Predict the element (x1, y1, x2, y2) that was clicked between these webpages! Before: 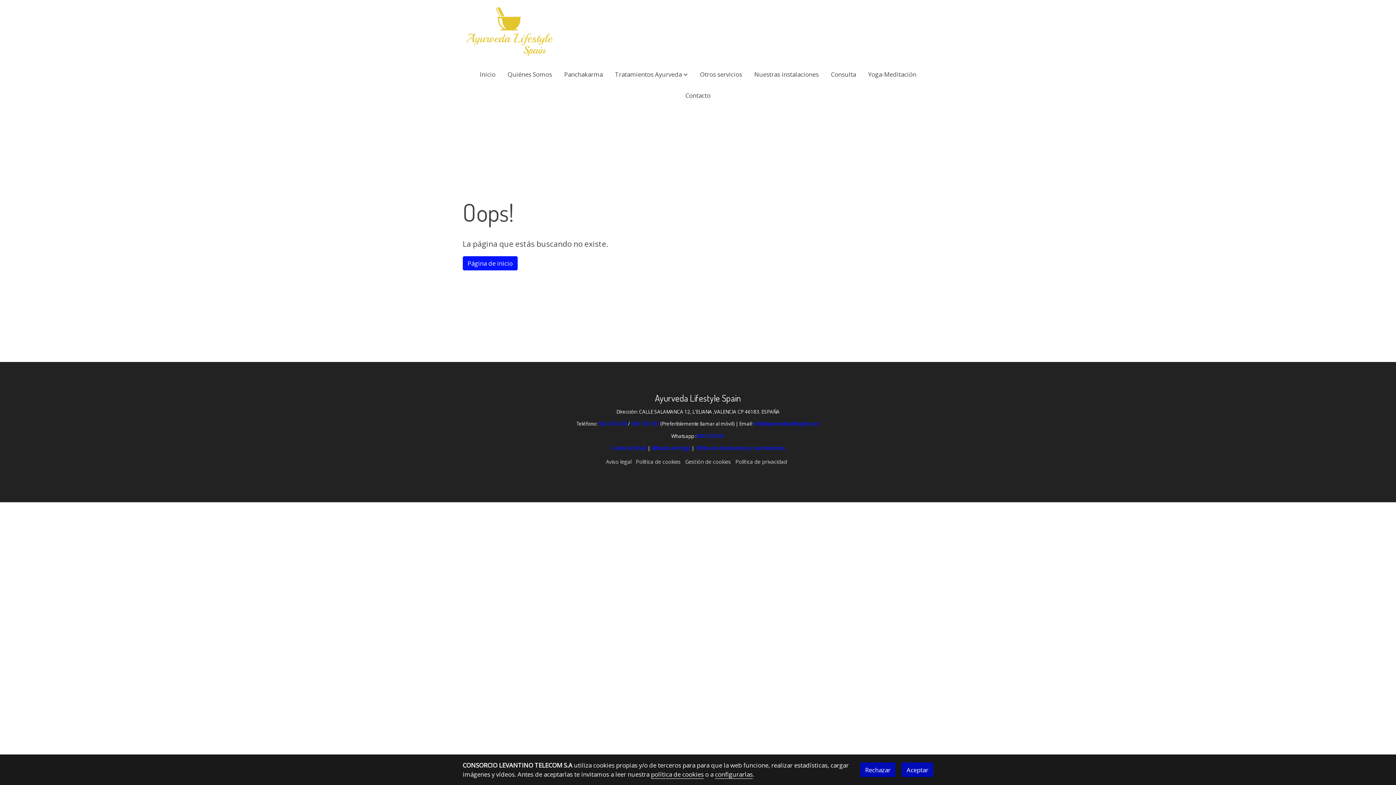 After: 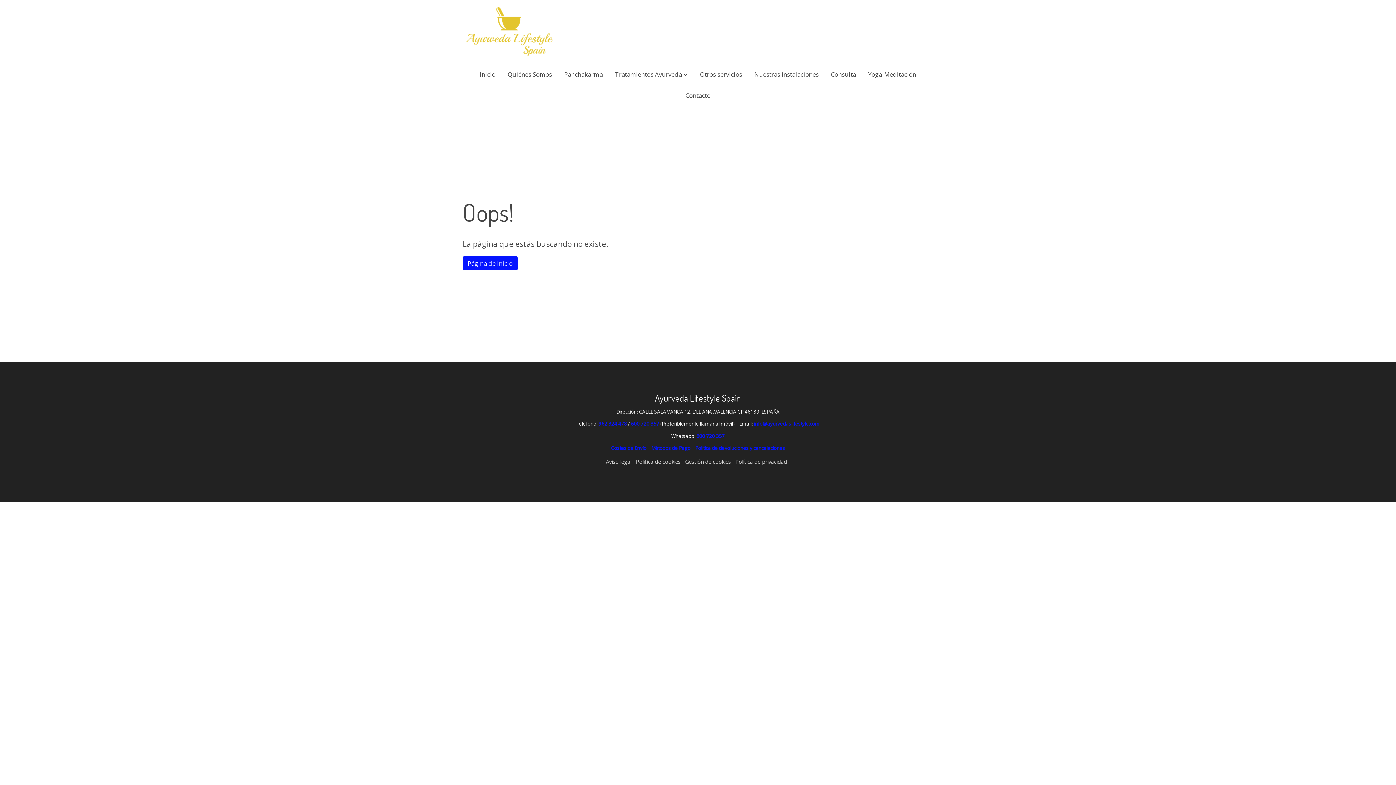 Action: bbox: (901, 763, 933, 777) label: Aceptar